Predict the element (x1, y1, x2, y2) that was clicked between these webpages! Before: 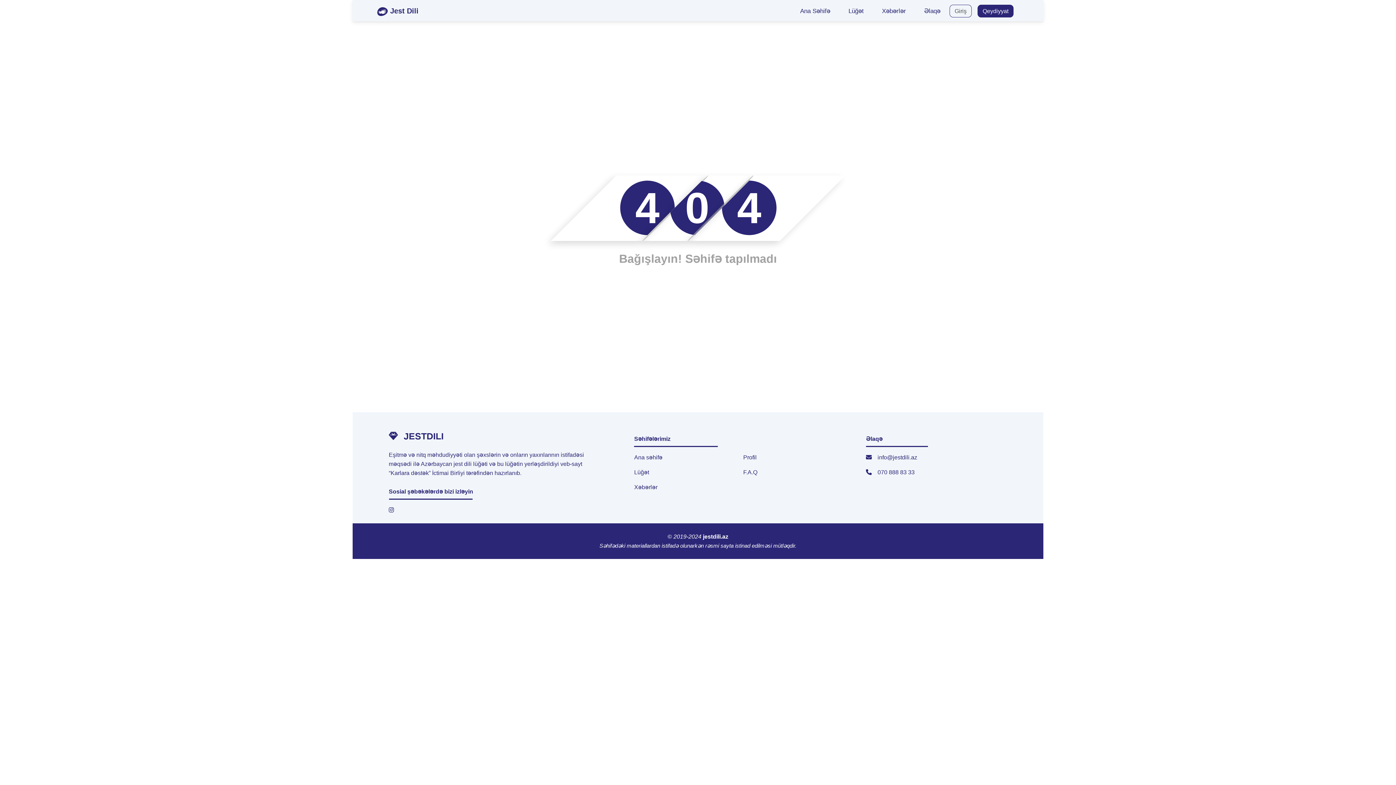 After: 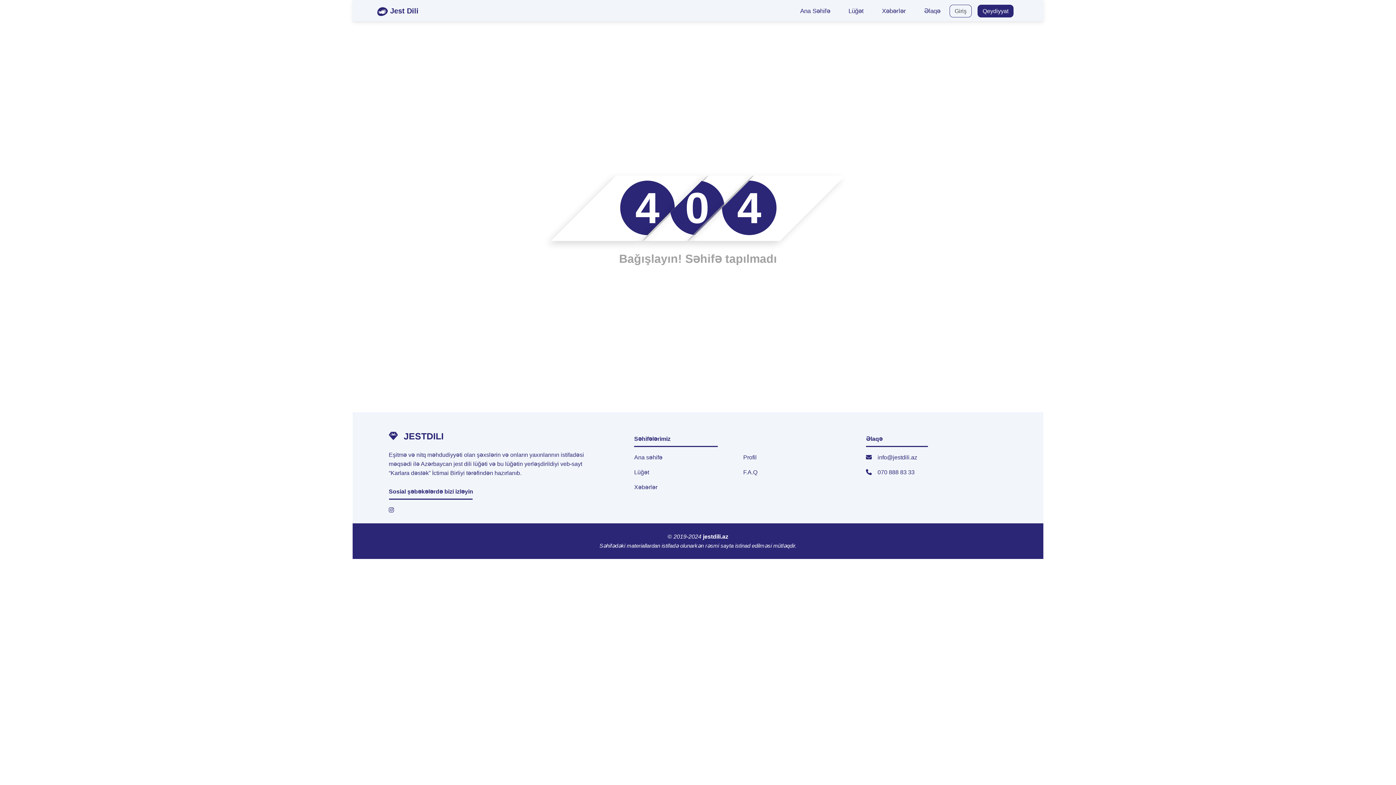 Action: bbox: (866, 454, 917, 460) label: info@jestdili.az